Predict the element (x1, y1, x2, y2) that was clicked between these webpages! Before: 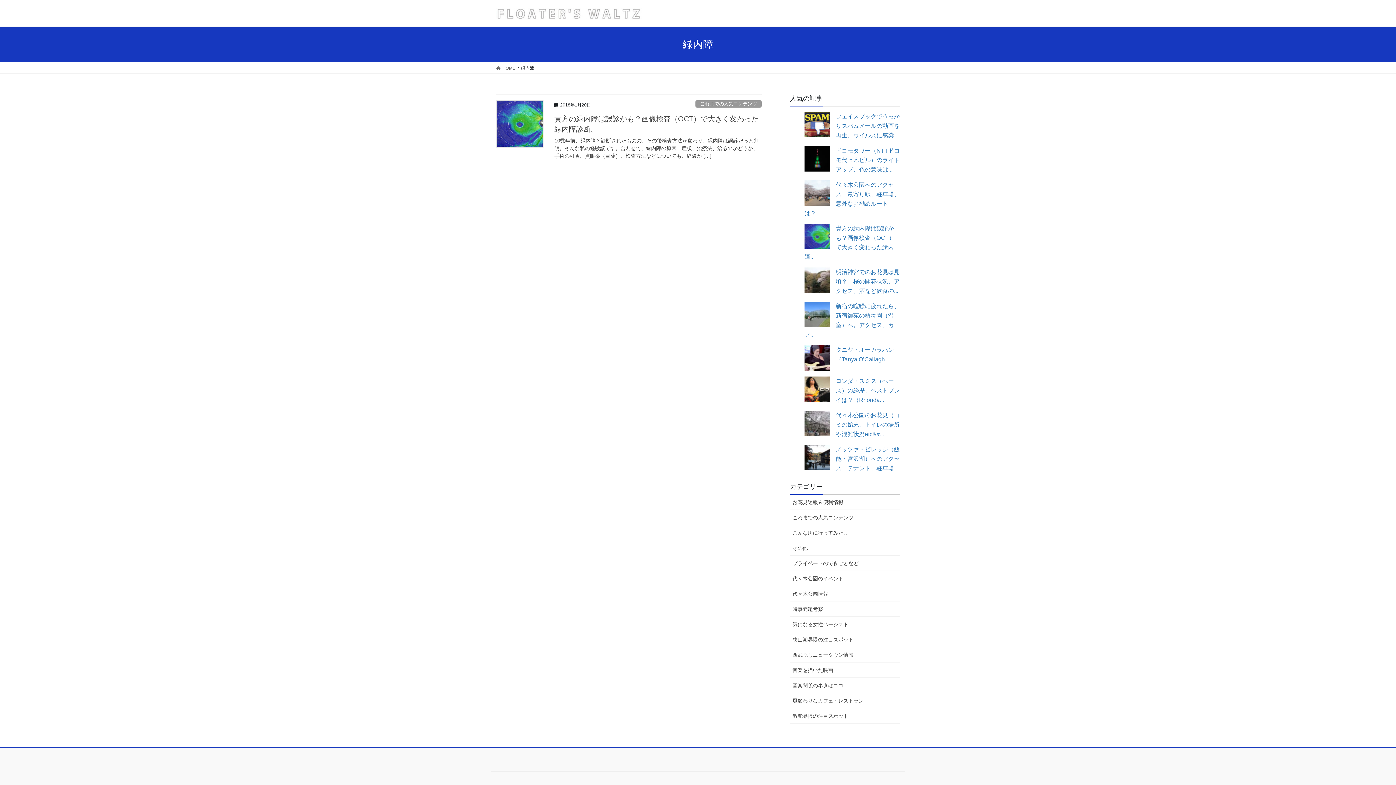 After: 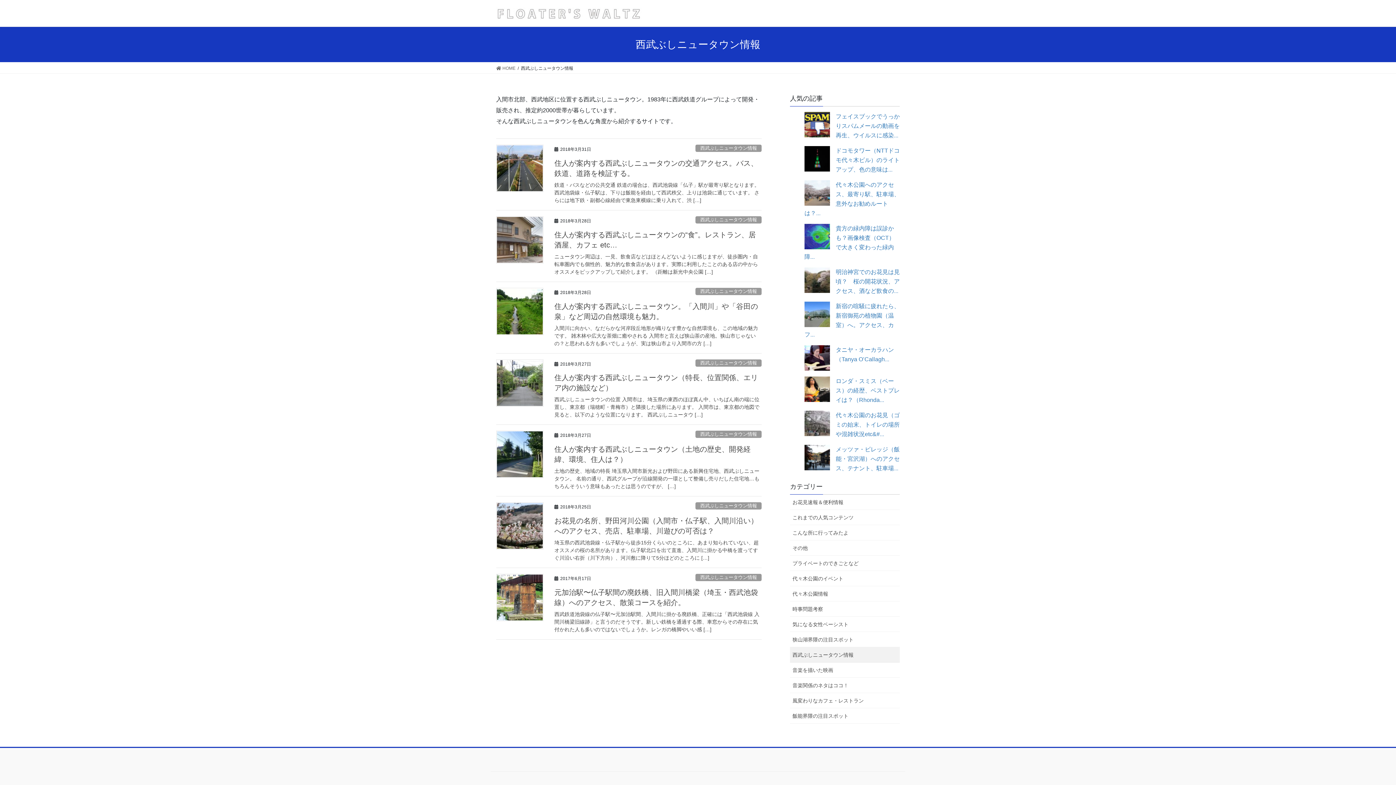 Action: label: 西武ぶしニュータウン情報 bbox: (790, 647, 900, 662)